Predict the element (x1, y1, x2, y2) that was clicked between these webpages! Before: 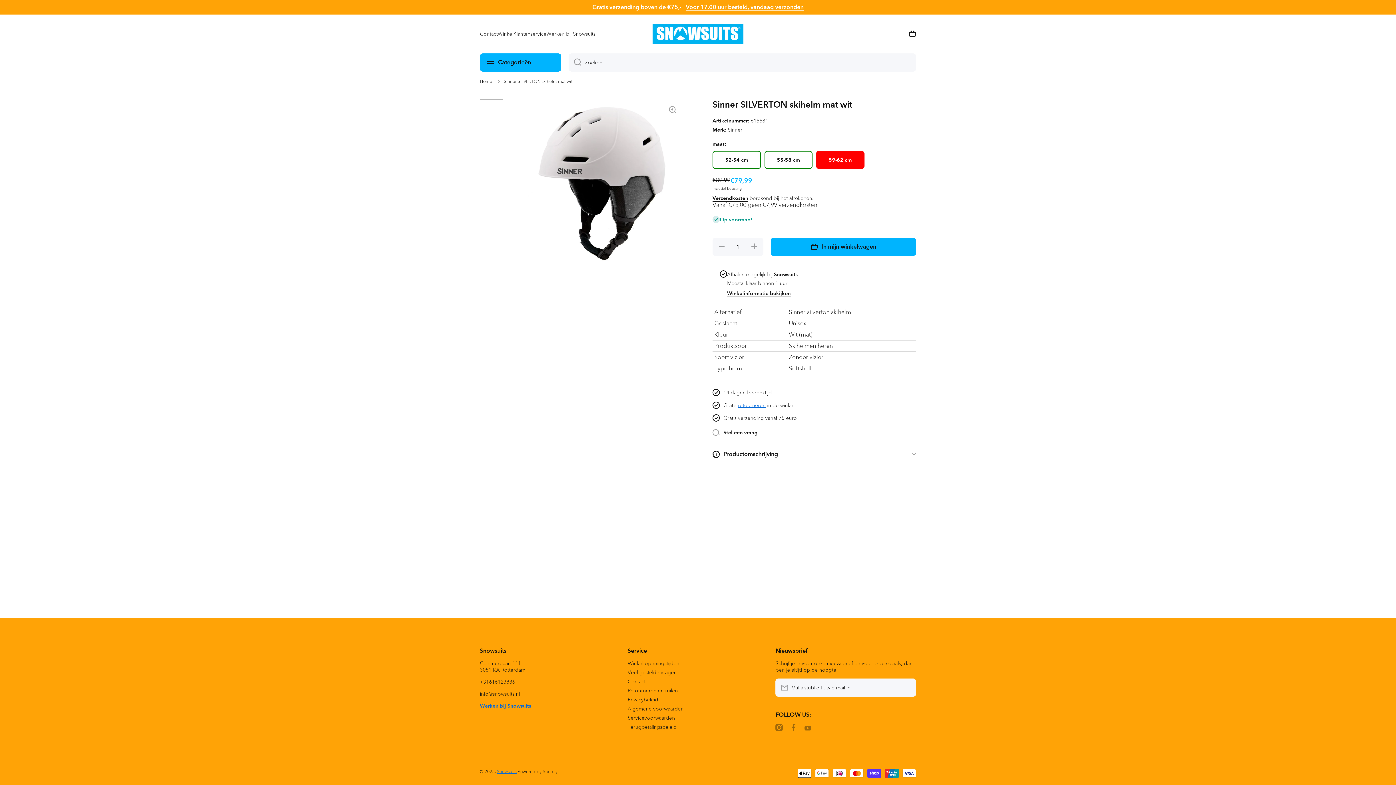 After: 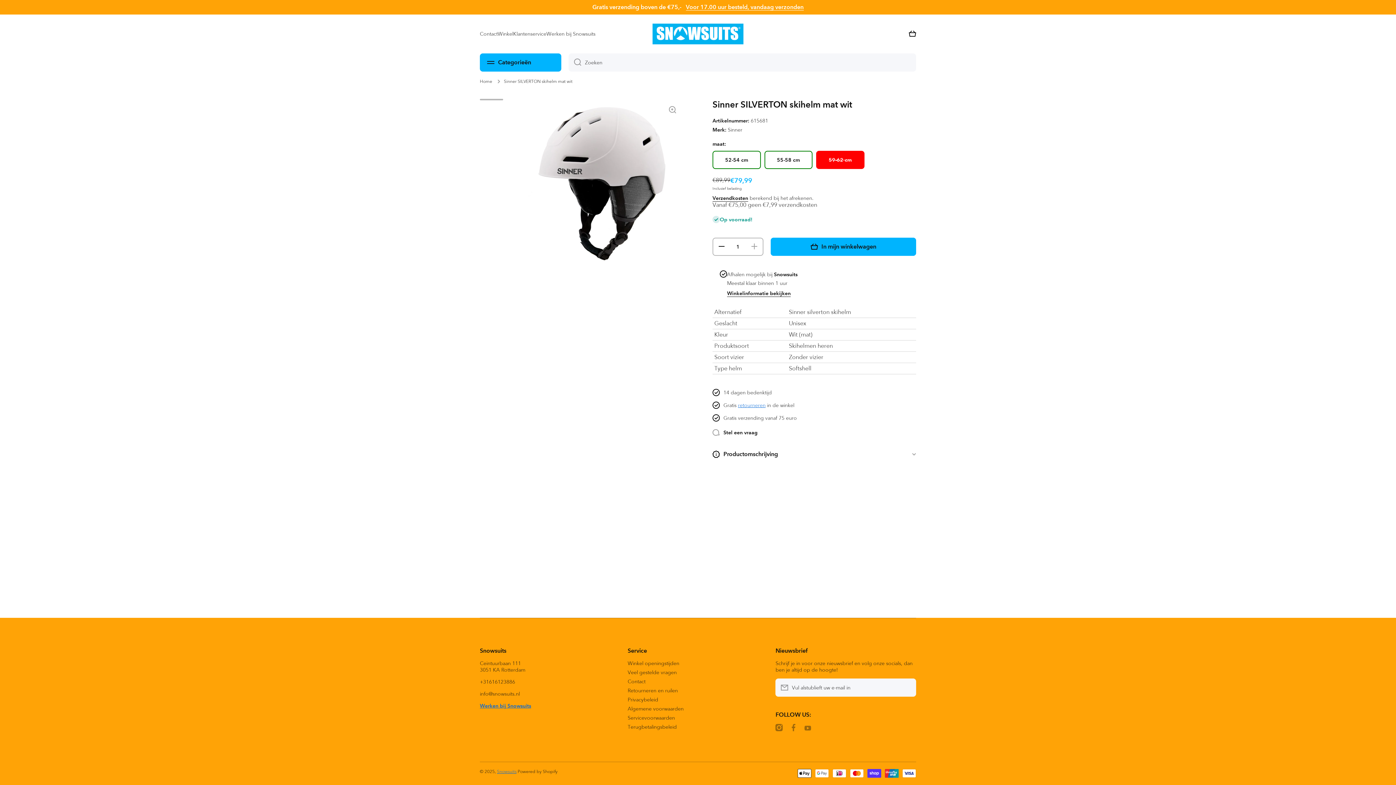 Action: bbox: (712, 237, 730, 255) label: Hoeveelheid verlagen voor Sinner SILVERTON skihelm mat wit